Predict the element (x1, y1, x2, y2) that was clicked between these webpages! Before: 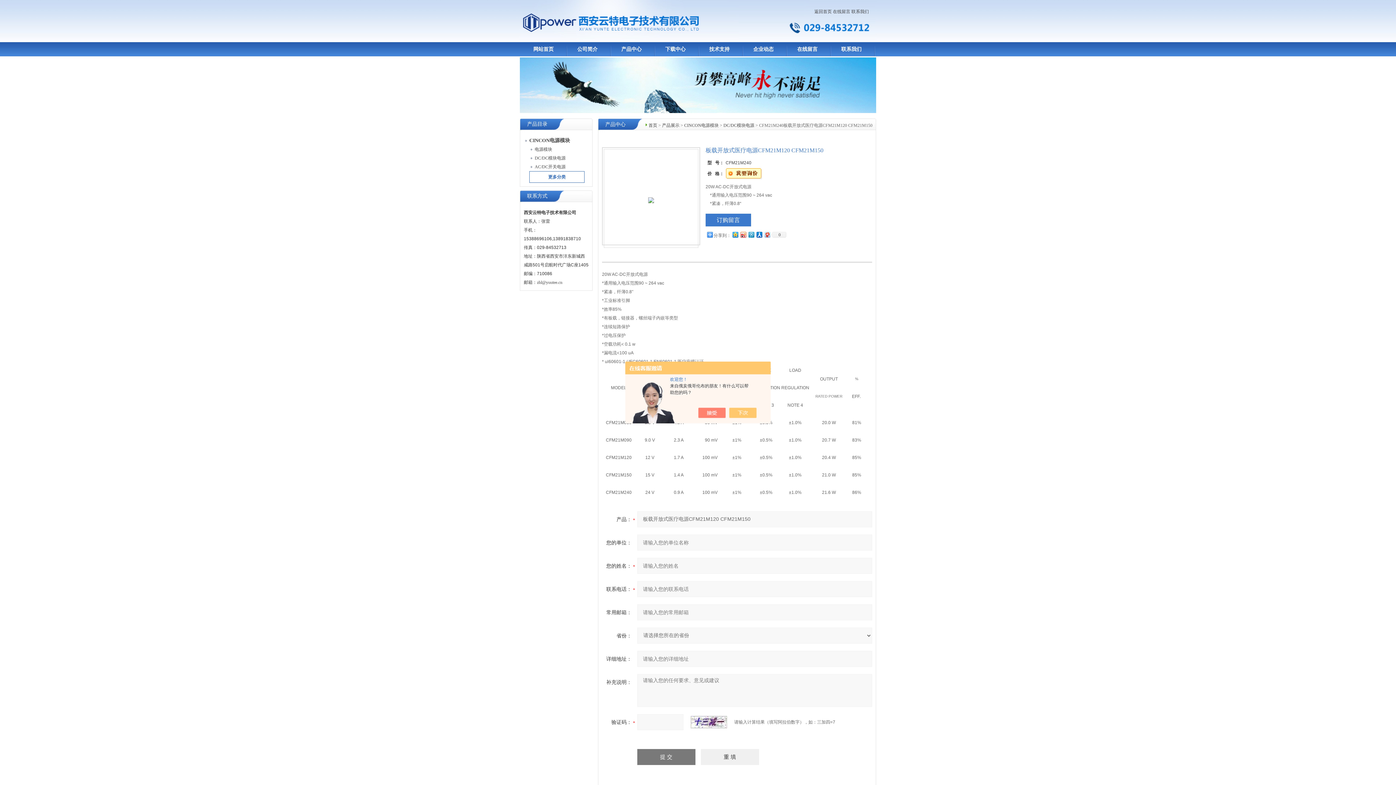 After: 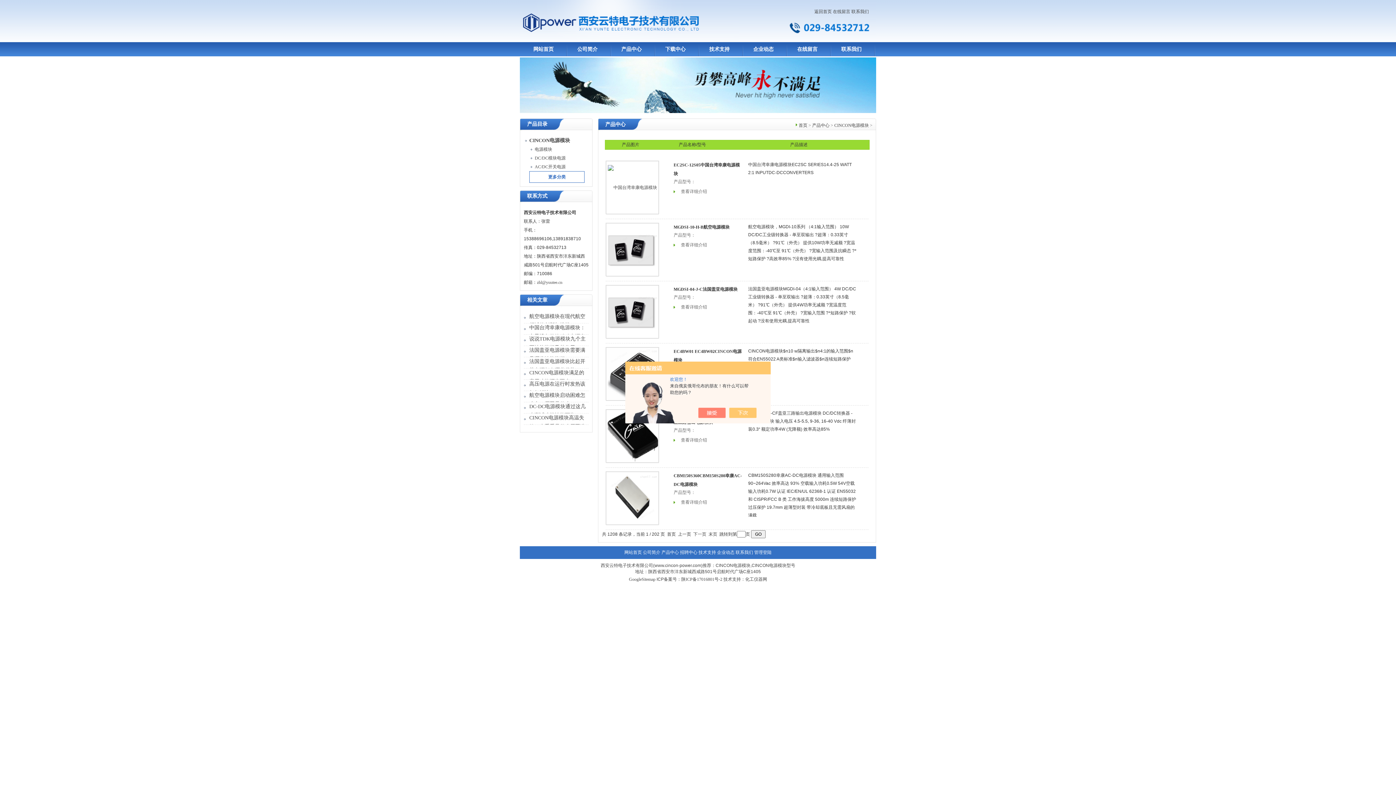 Action: label: CINCON电源模块 bbox: (684, 122, 718, 128)